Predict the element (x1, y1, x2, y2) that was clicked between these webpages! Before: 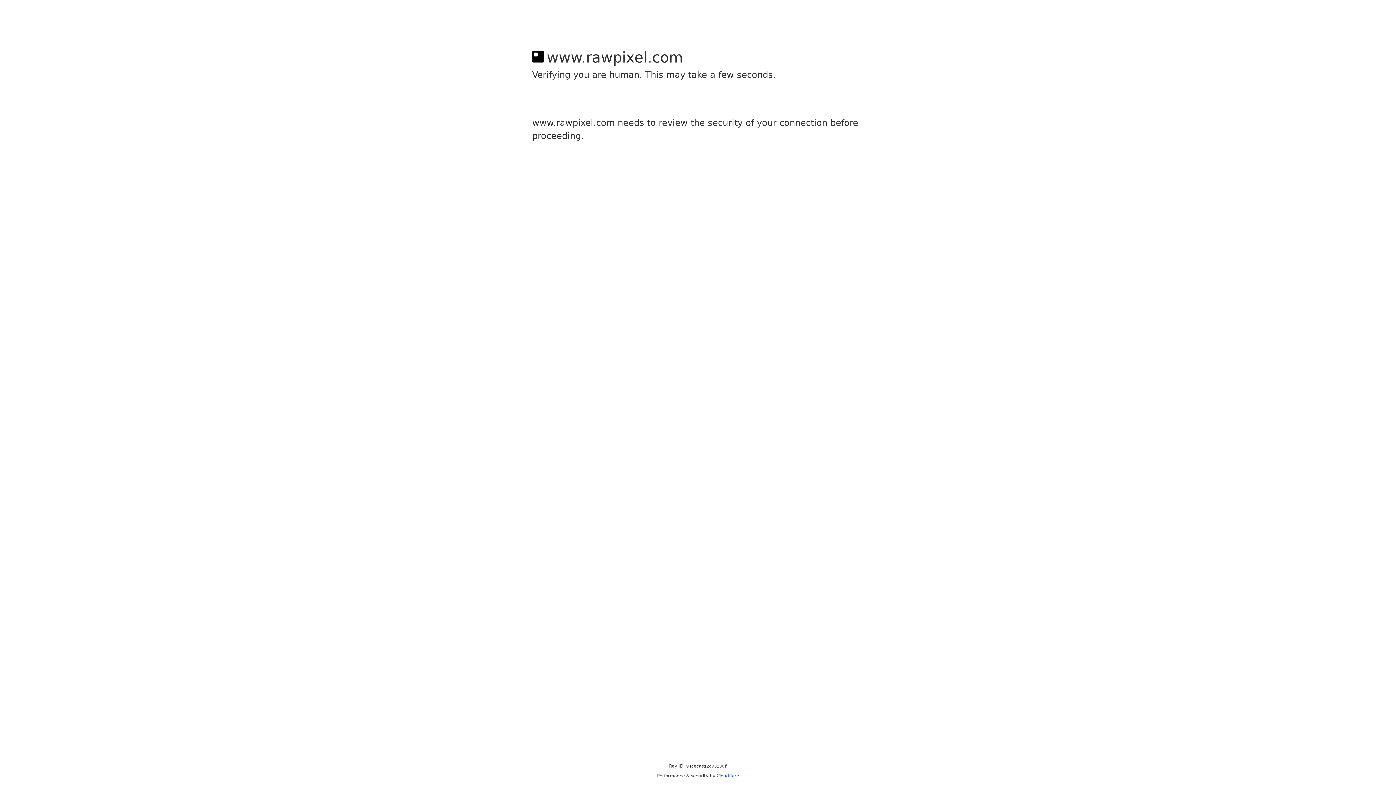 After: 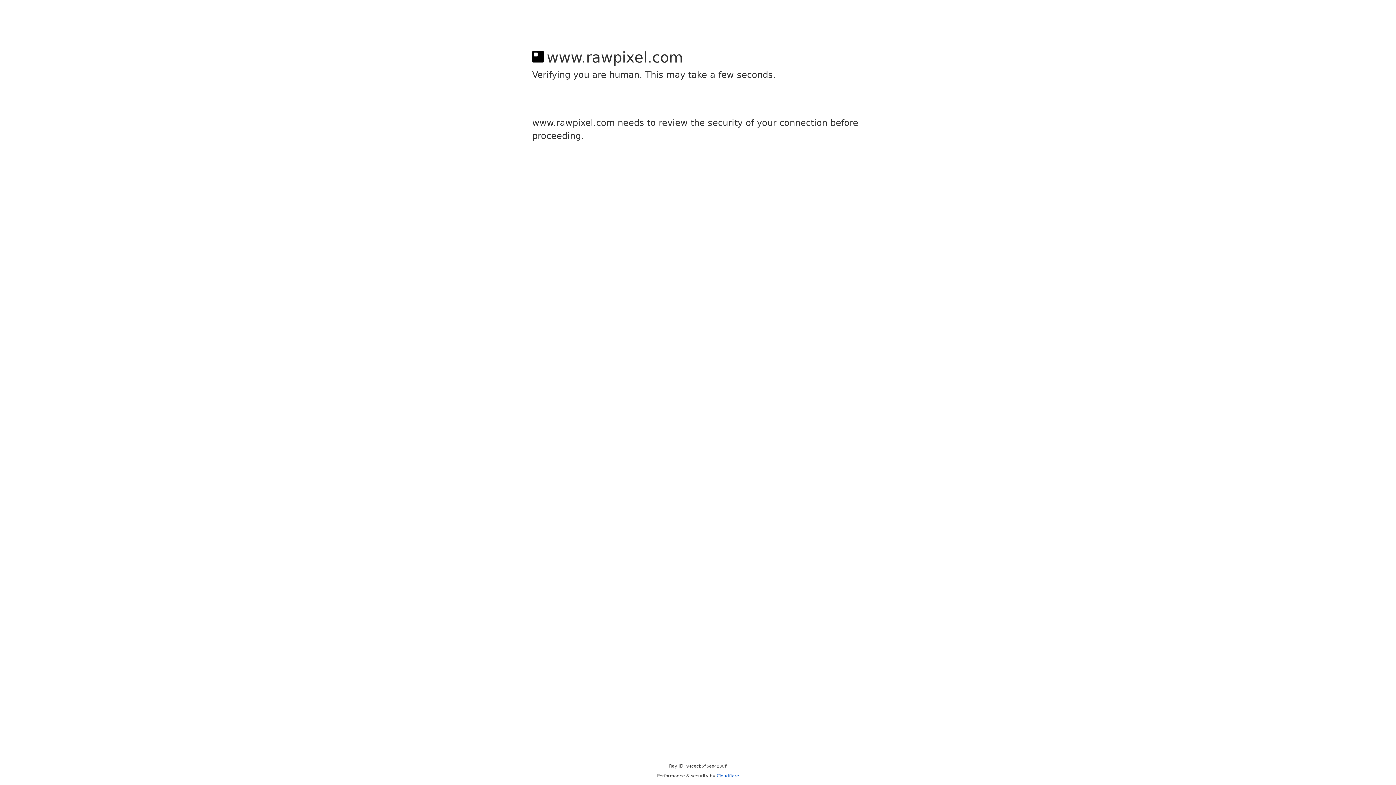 Action: bbox: (716, 773, 739, 778) label: Cloudflare